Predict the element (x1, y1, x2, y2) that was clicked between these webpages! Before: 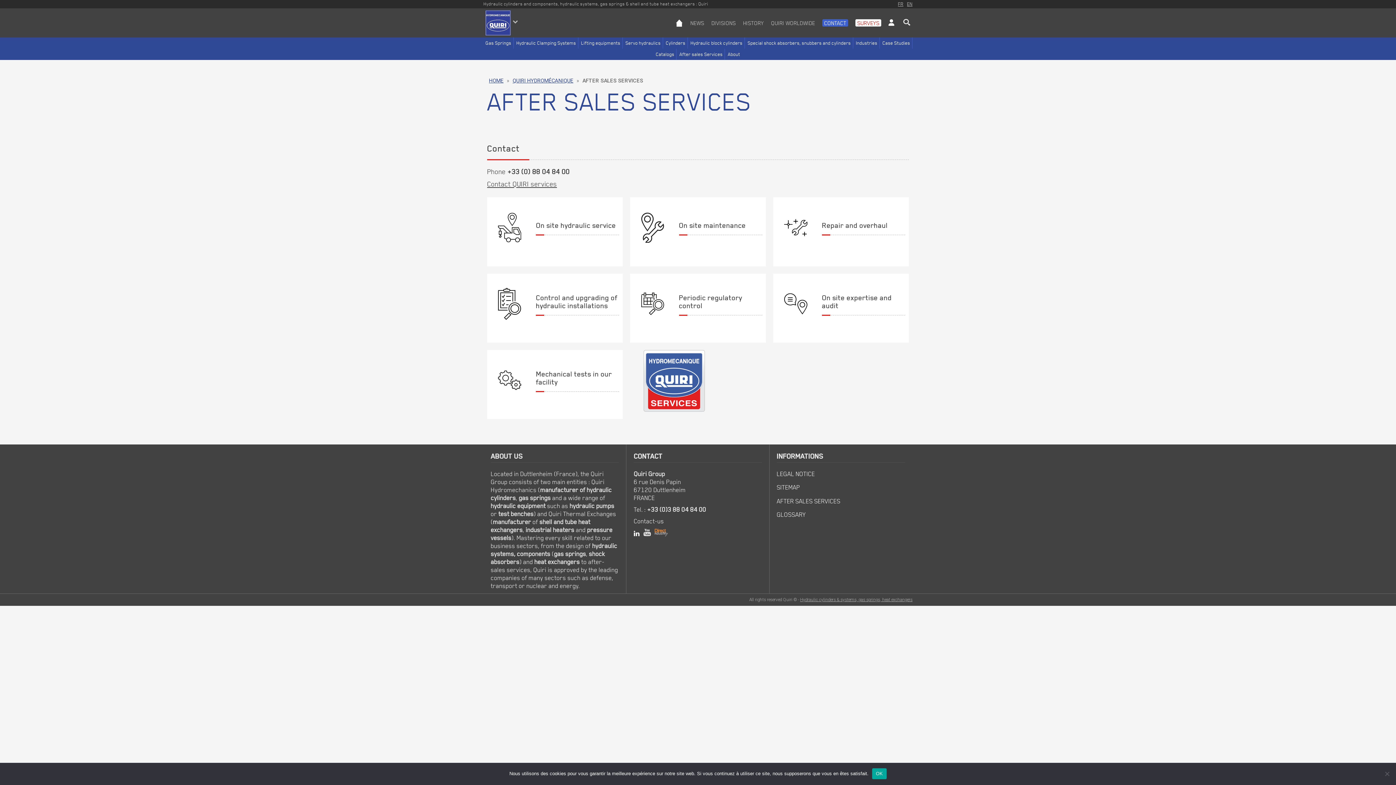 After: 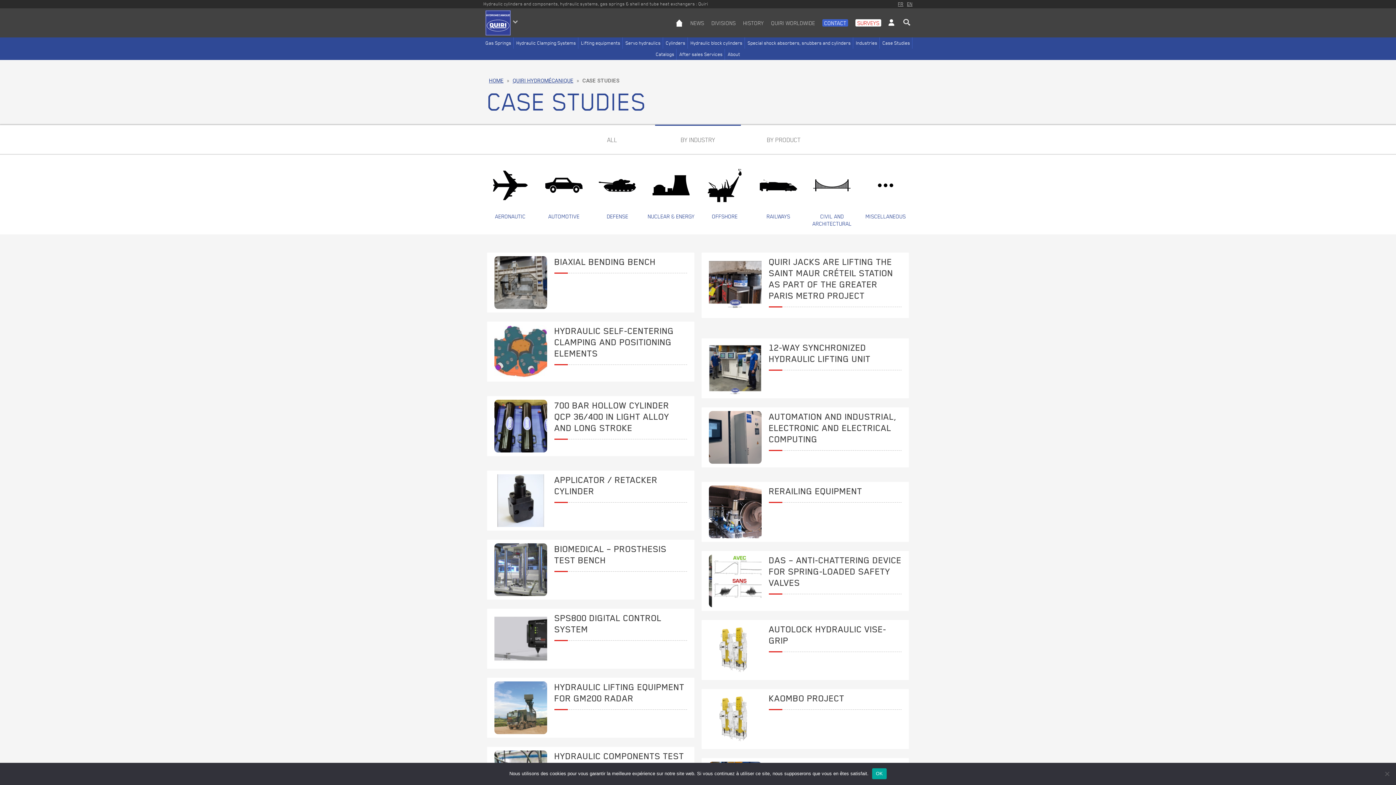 Action: bbox: (882, 40, 910, 45) label: Case Studies